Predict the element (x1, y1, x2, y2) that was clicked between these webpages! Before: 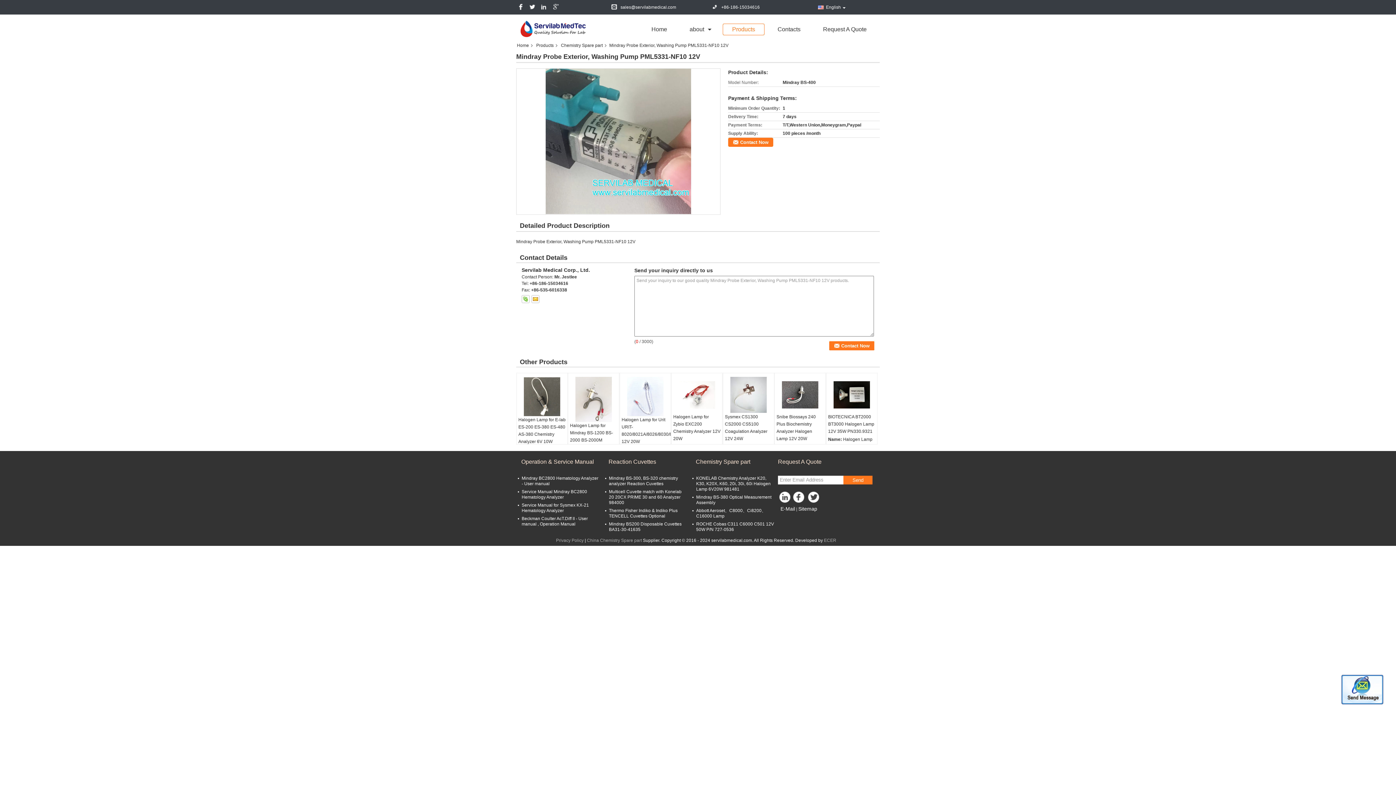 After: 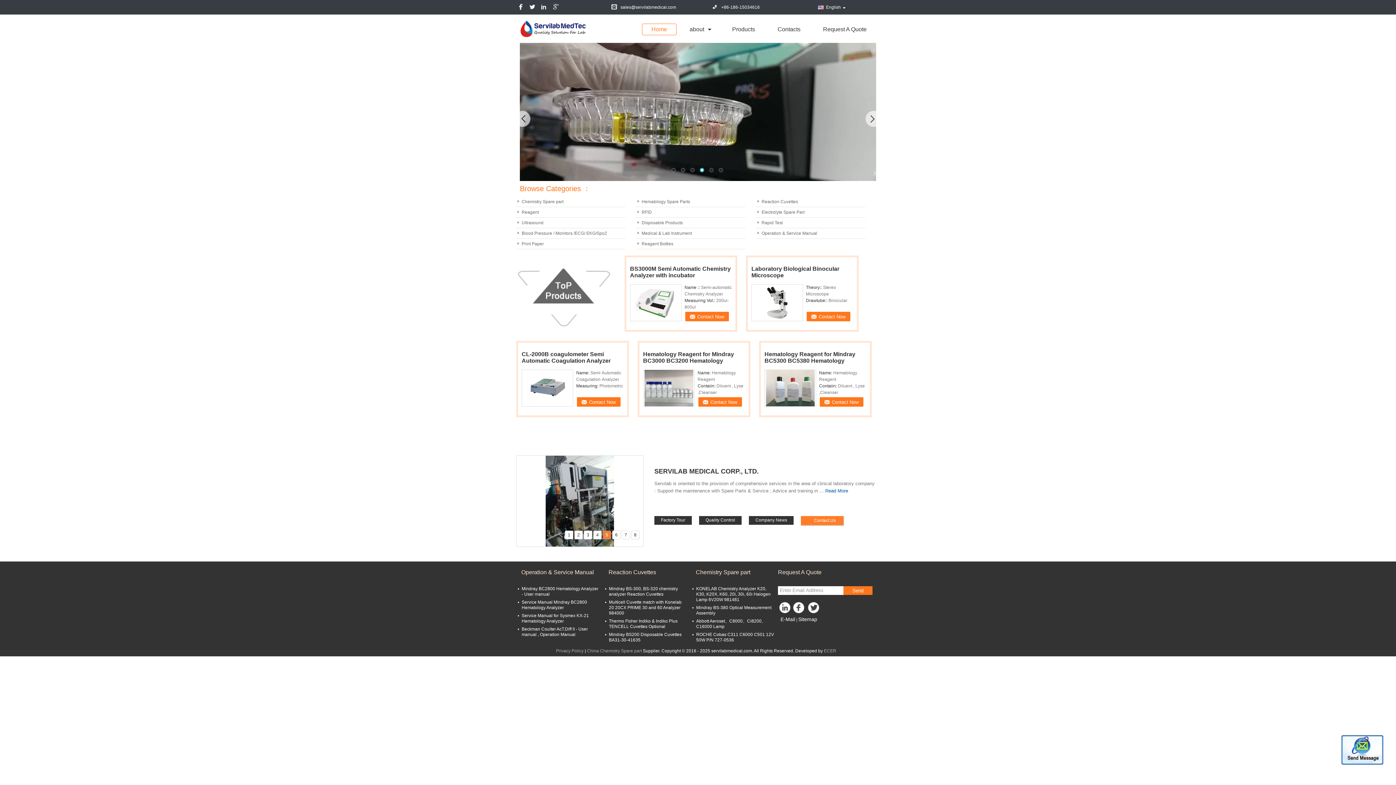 Action: label: Home bbox: (517, 42, 533, 48)